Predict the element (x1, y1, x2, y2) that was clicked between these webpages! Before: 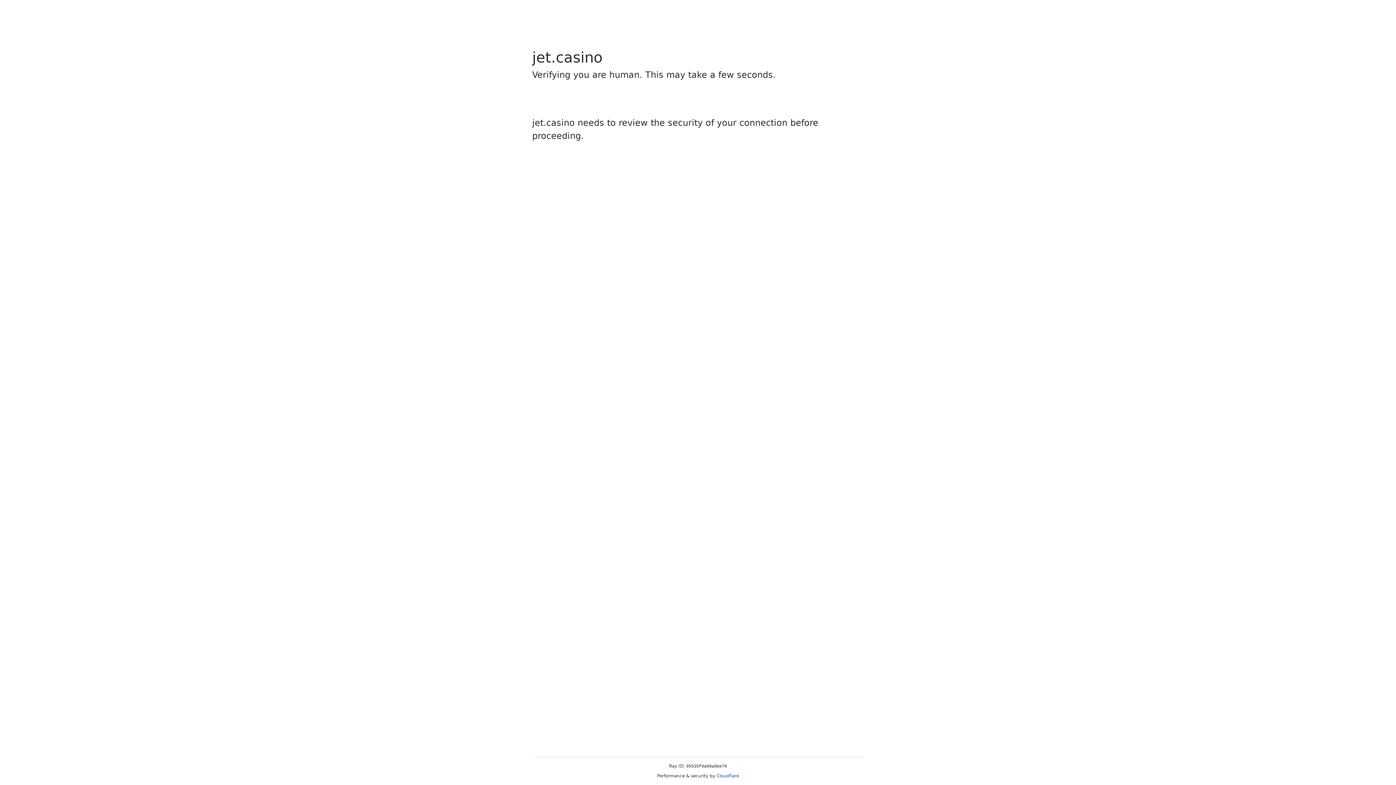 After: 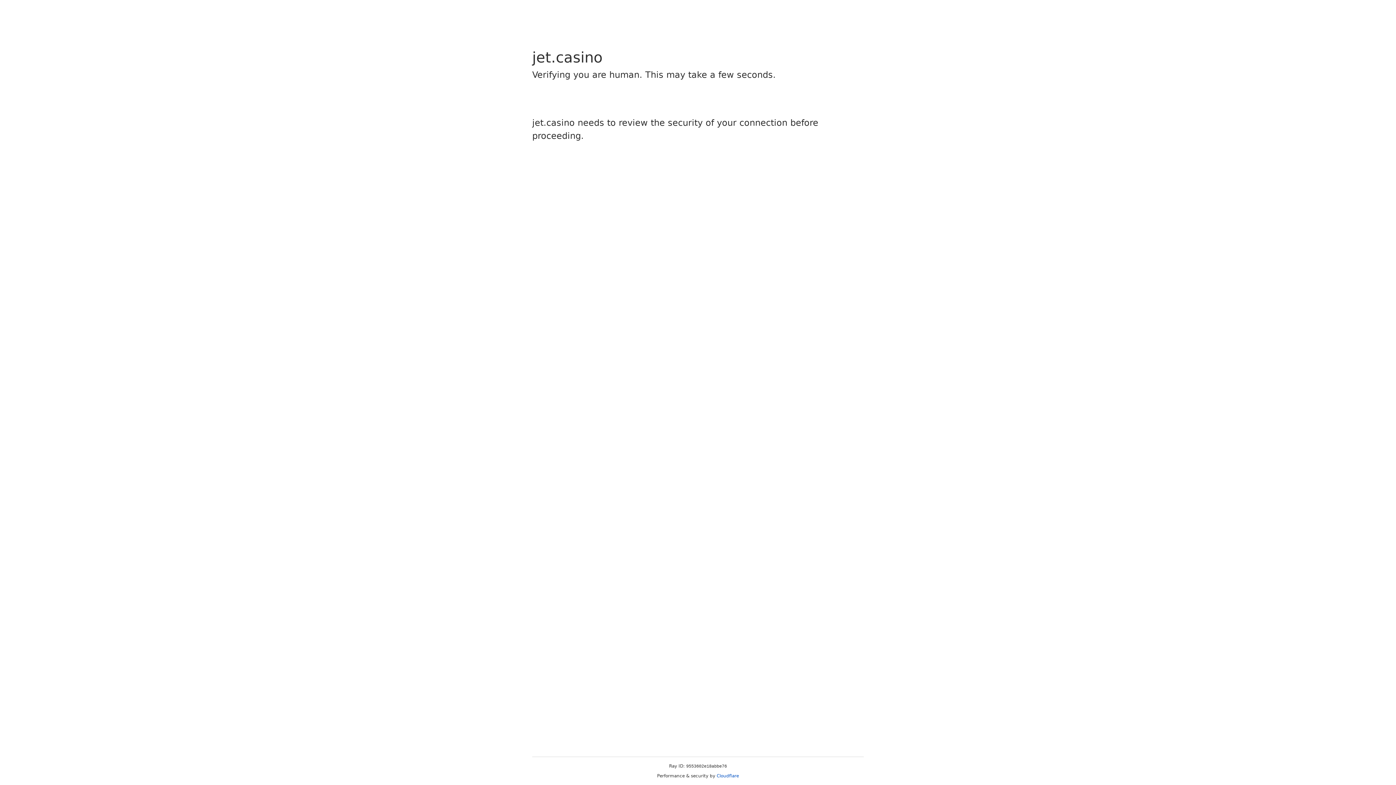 Action: bbox: (716, 773, 739, 778) label: Cloudflare